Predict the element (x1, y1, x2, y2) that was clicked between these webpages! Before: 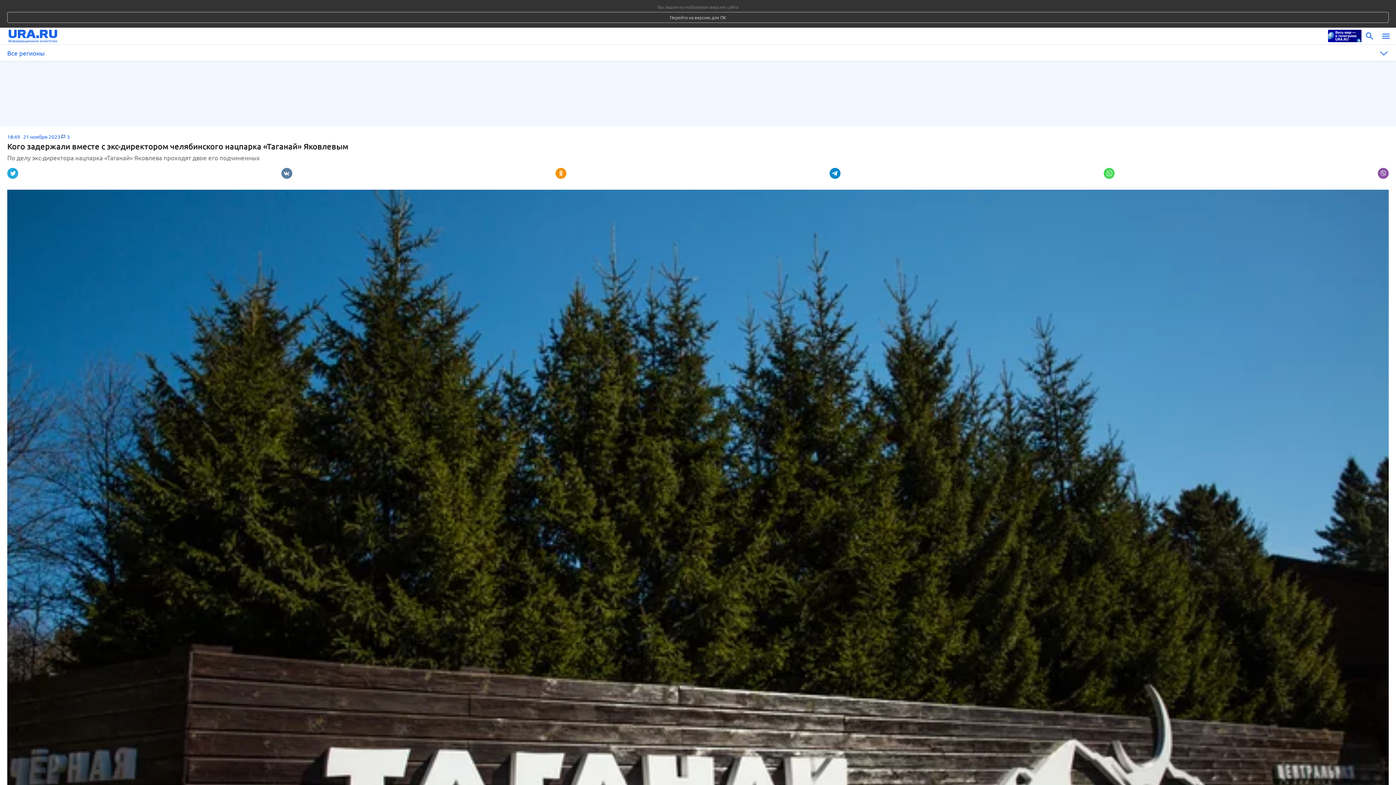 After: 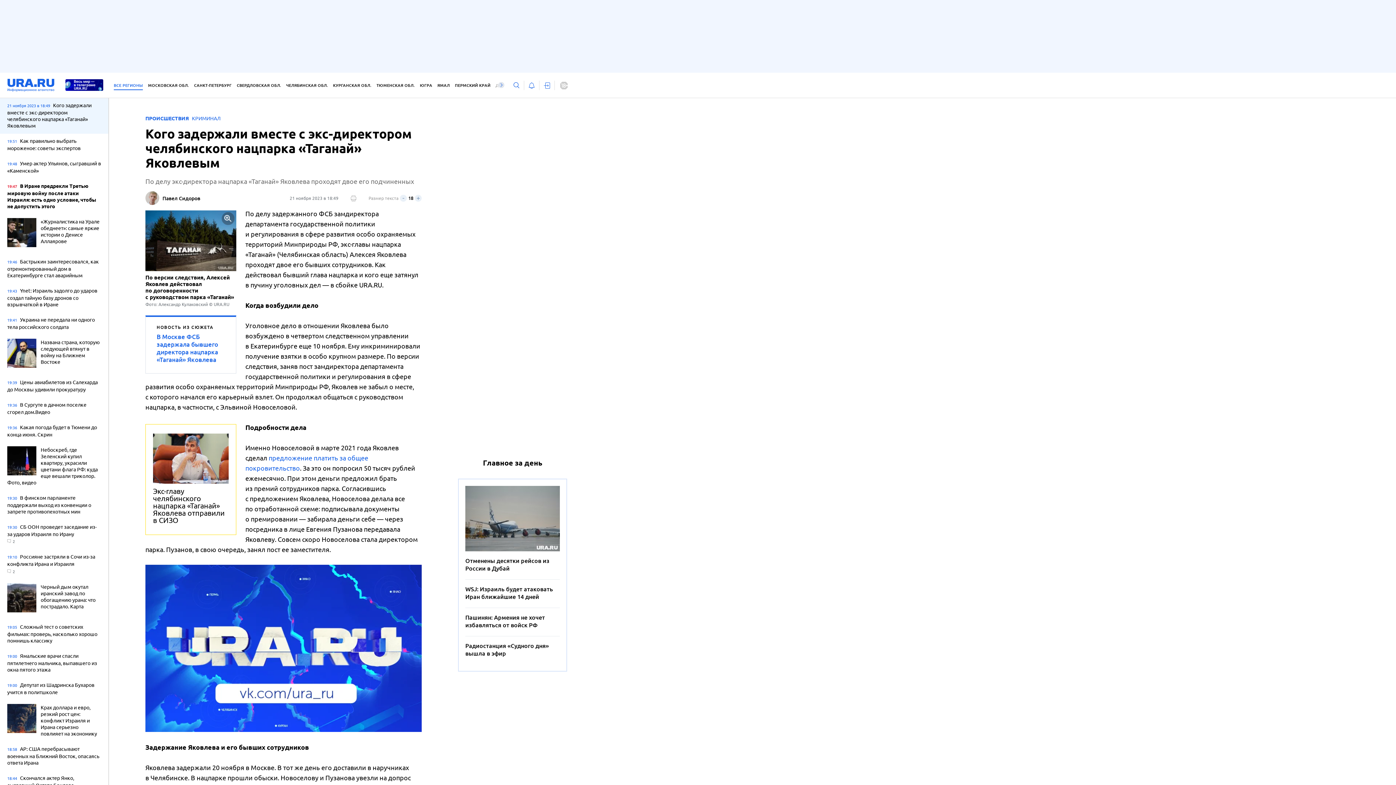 Action: bbox: (7, 12, 1389, 22) label: Перейти на версию для ПК